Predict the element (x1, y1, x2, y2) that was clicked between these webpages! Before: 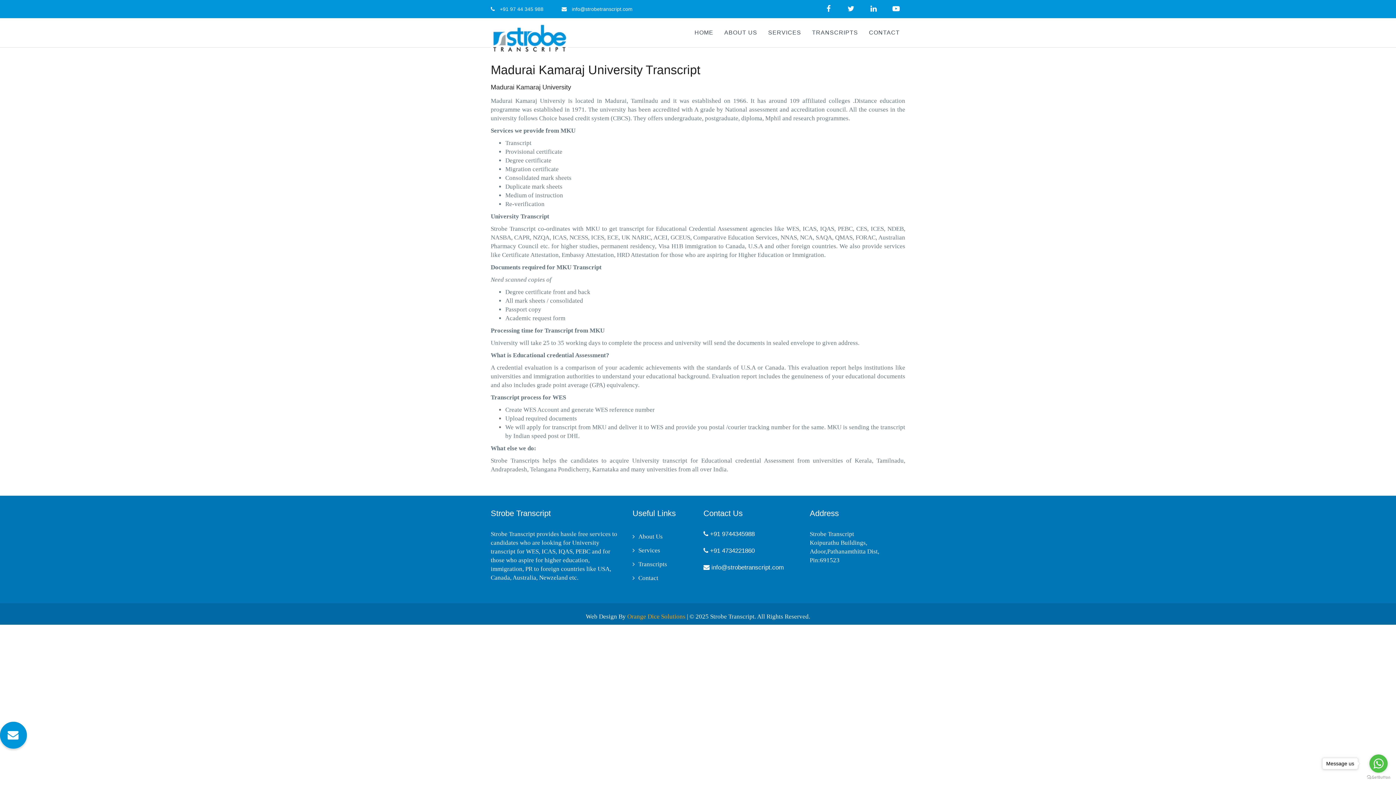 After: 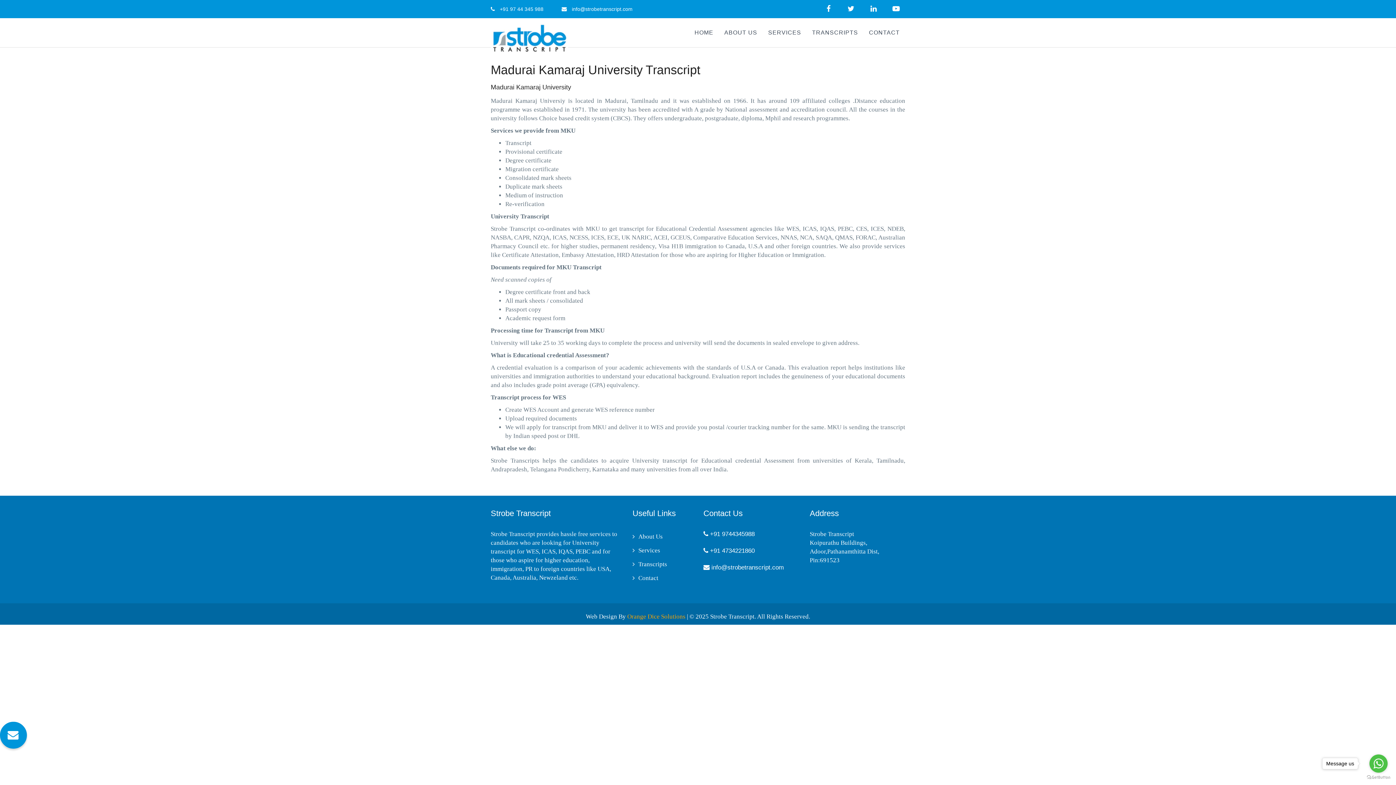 Action: label:  info@strobetranscript.com bbox: (703, 564, 784, 571)